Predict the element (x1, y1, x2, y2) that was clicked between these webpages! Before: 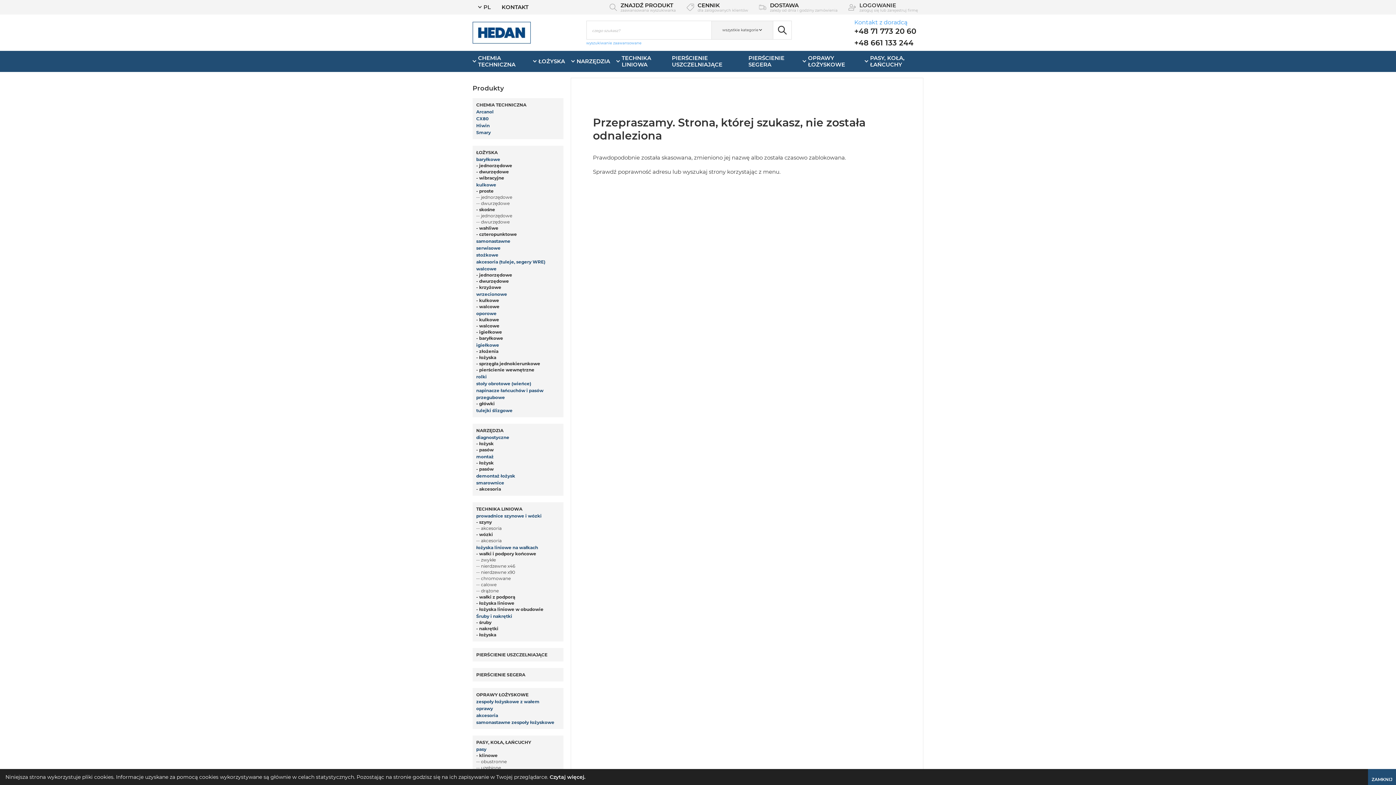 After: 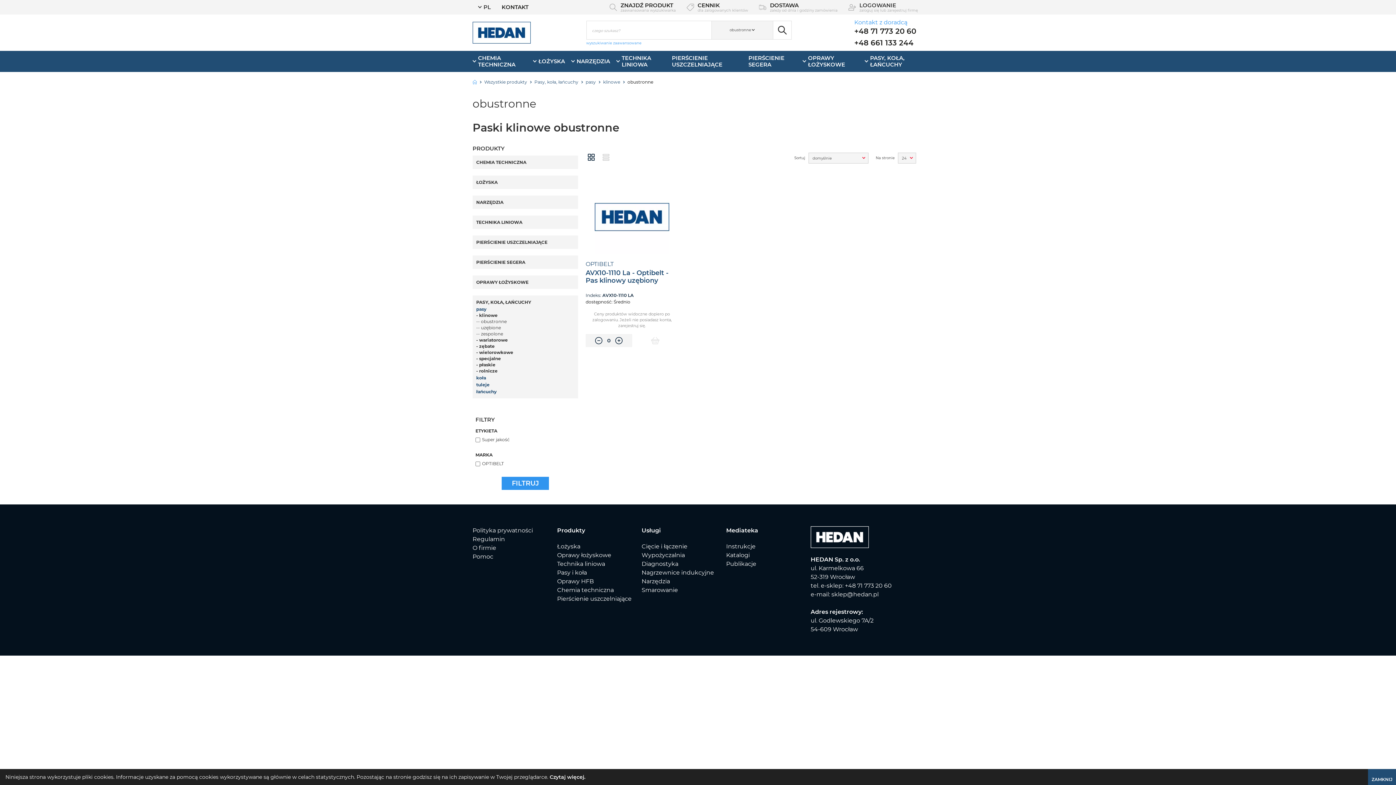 Action: bbox: (476, 759, 506, 764) label: -- obustronne